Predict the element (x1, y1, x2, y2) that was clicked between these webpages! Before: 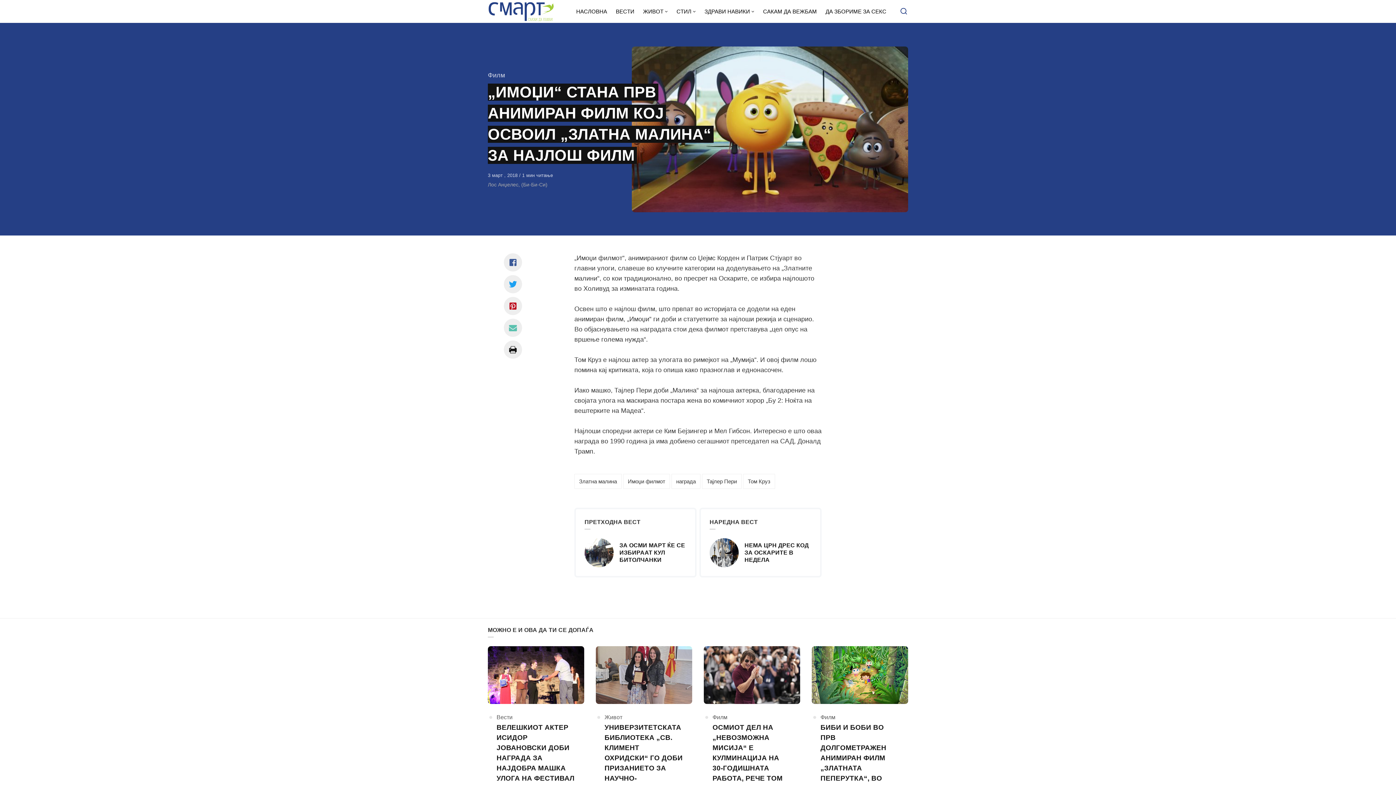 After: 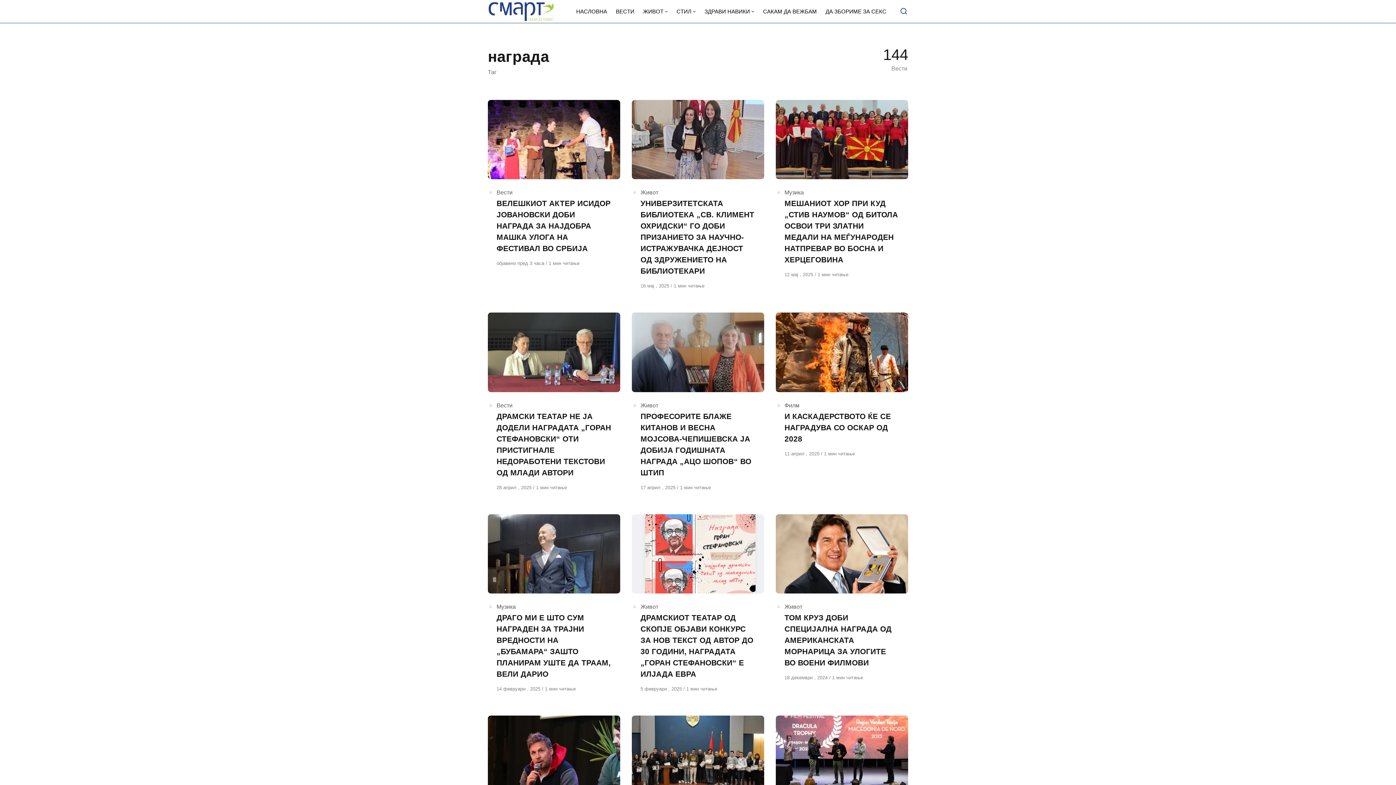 Action: label: награда bbox: (671, 474, 700, 489)